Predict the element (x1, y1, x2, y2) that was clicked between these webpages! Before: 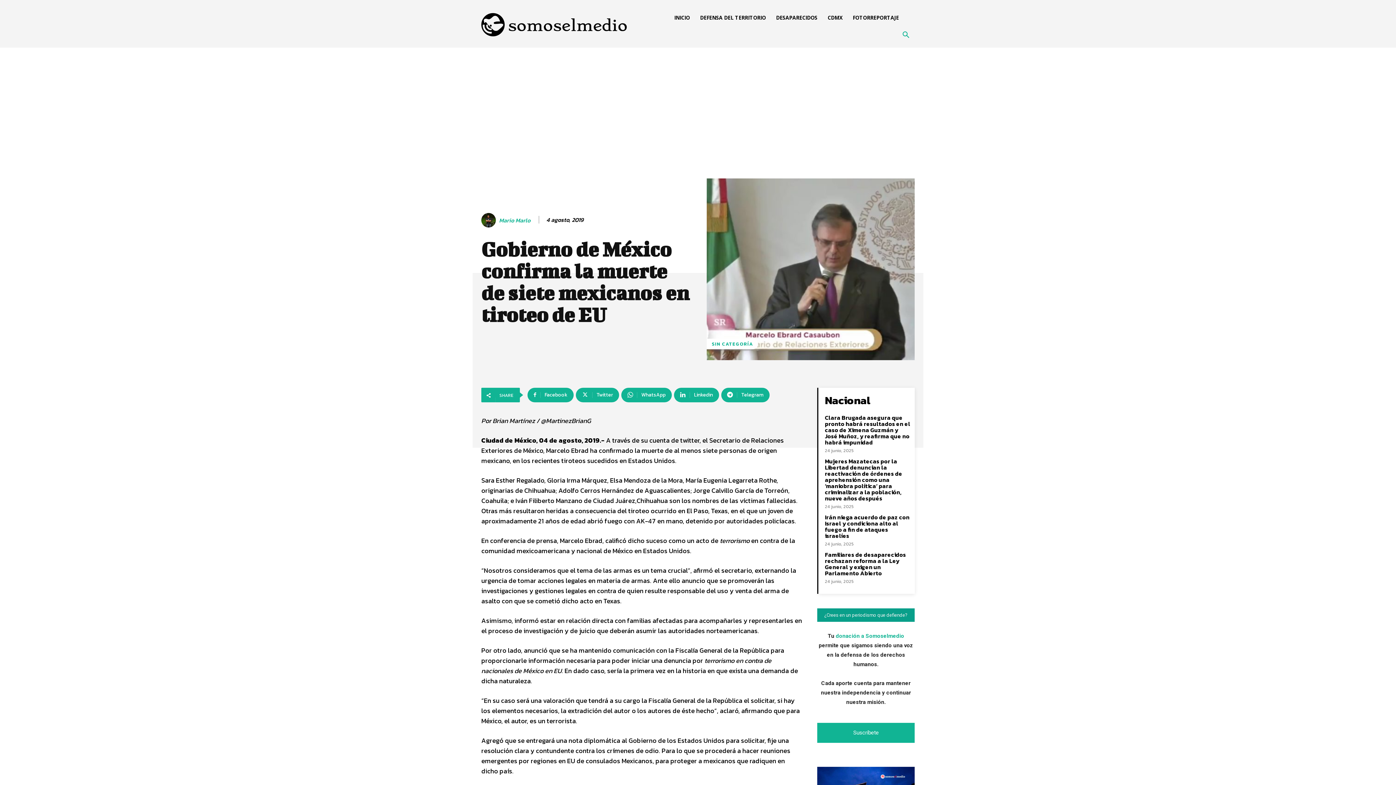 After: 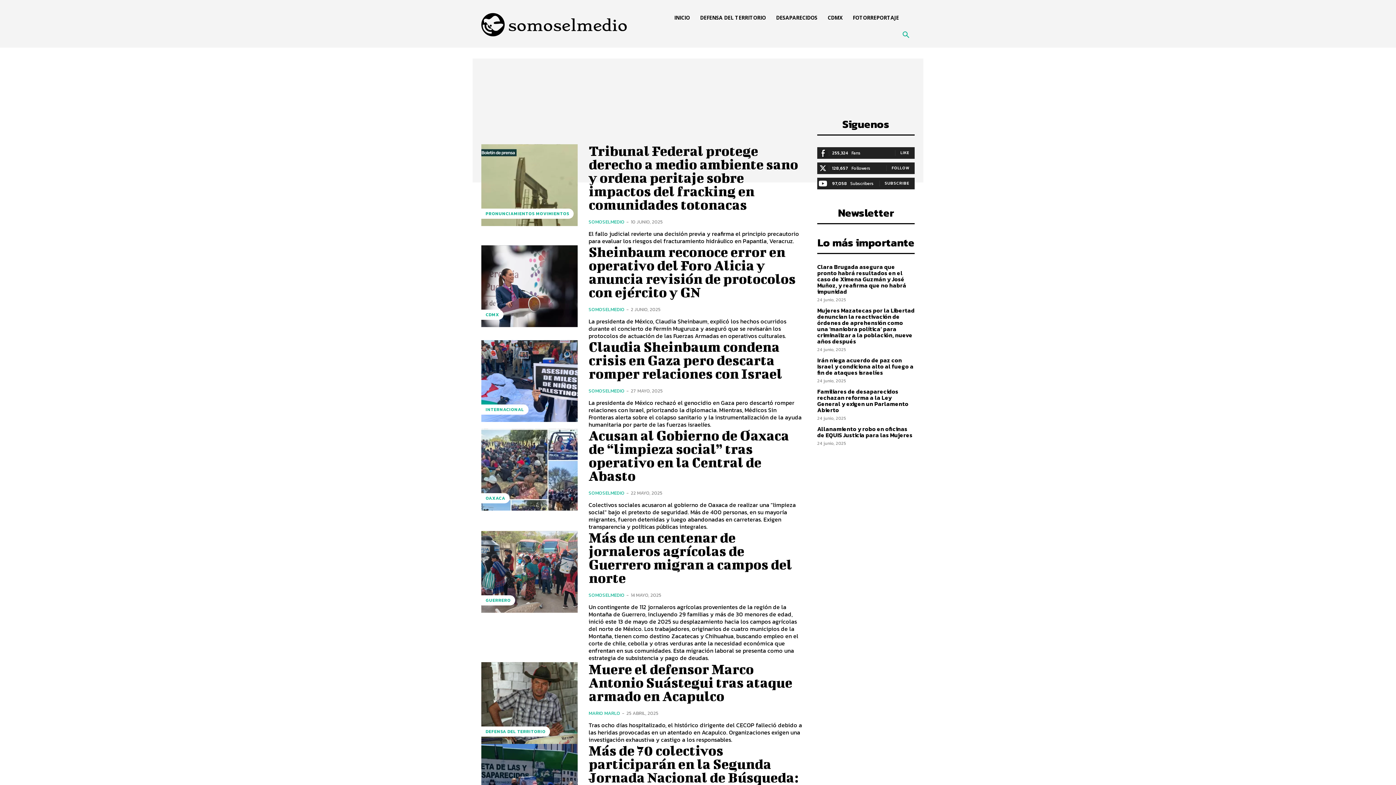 Action: label: SIN CATEGORÍA bbox: (706, 338, 758, 349)